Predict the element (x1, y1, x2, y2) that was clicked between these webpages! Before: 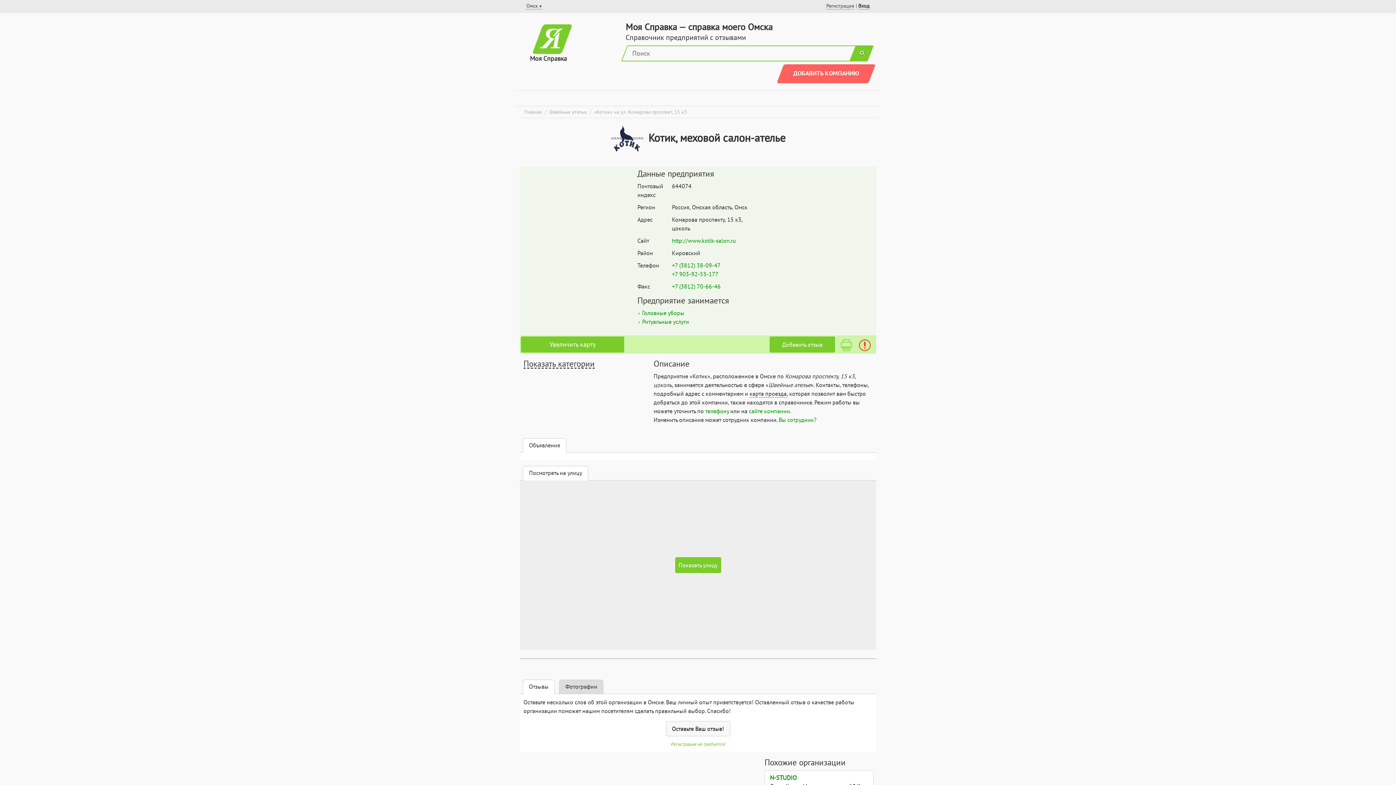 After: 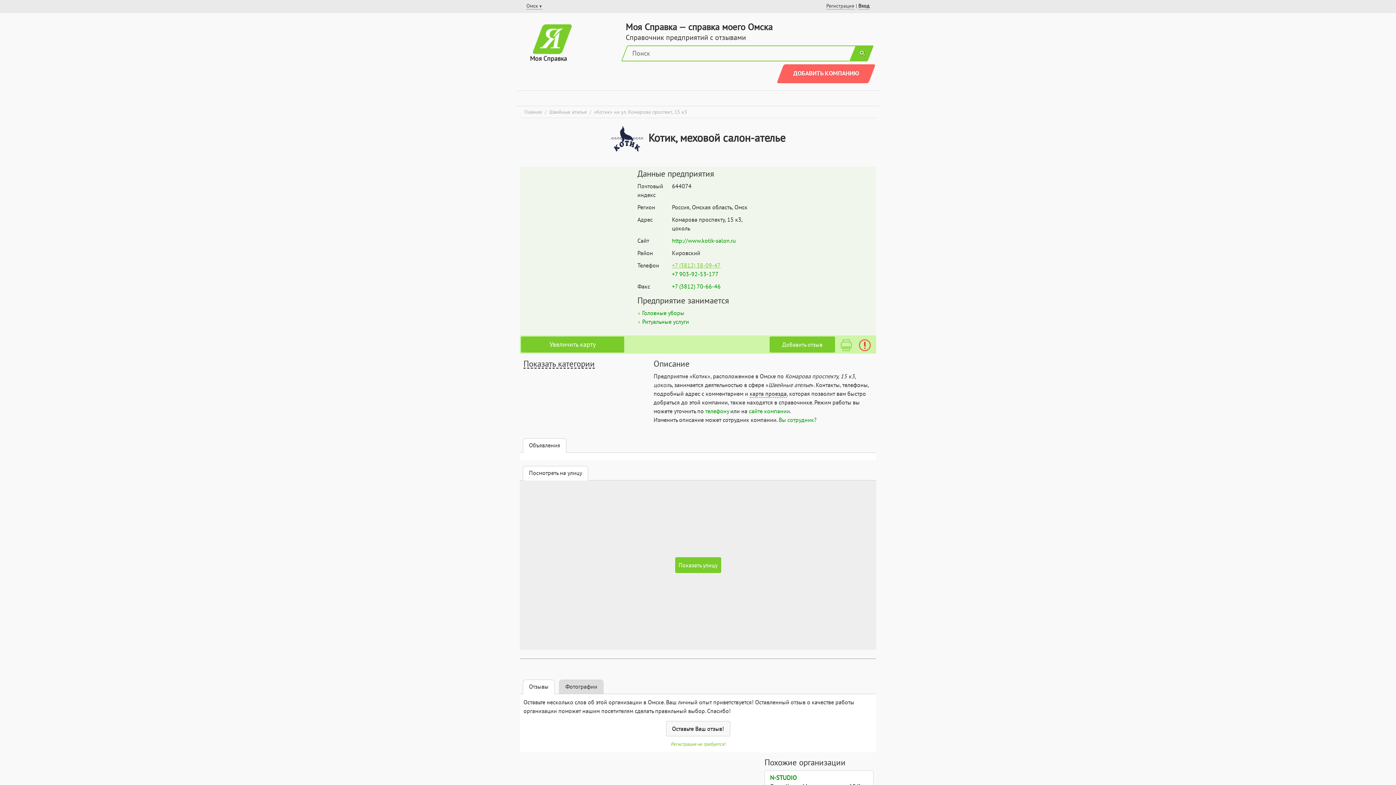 Action: label: +7 (3812) 38-09-47 bbox: (672, 261, 720, 269)